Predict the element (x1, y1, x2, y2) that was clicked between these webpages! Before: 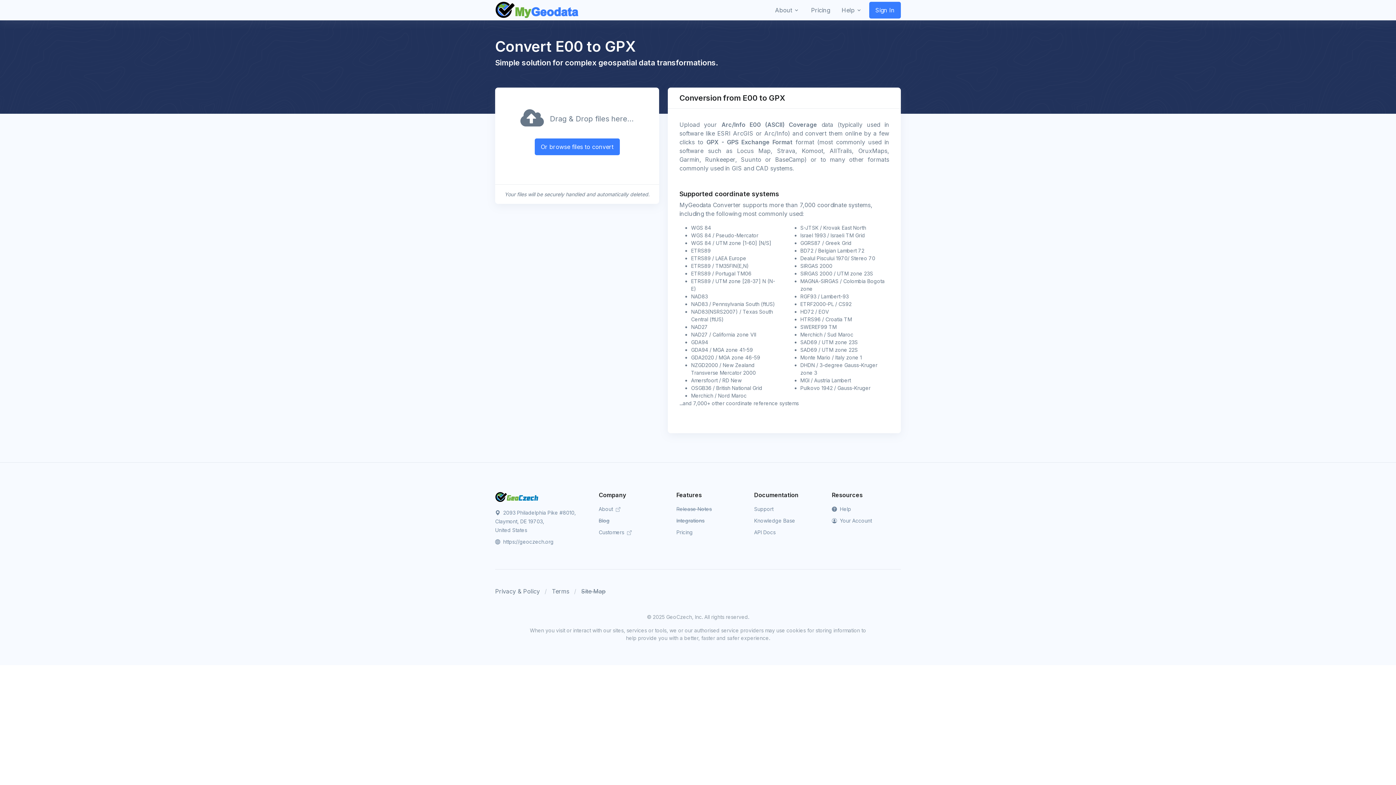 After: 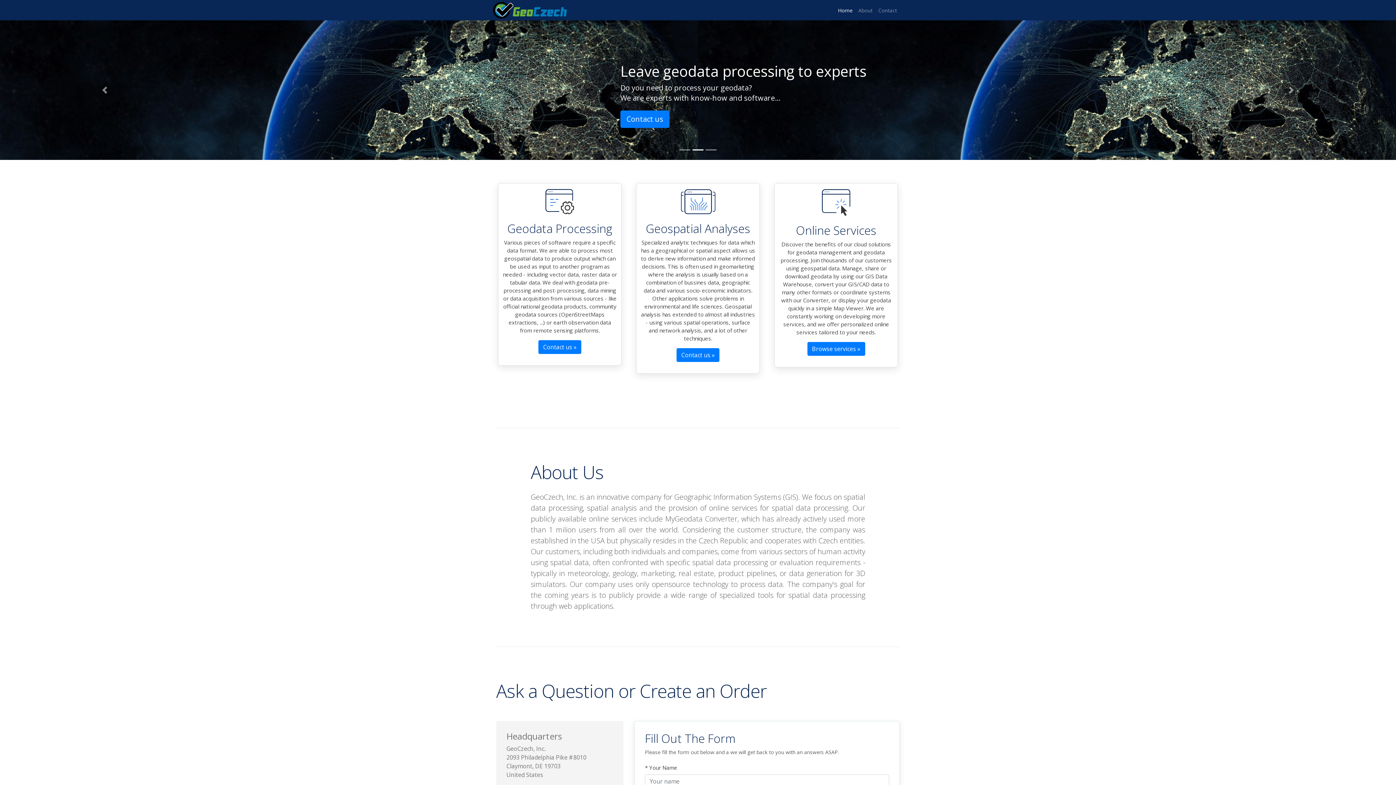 Action: bbox: (495, 493, 538, 500) label: Space